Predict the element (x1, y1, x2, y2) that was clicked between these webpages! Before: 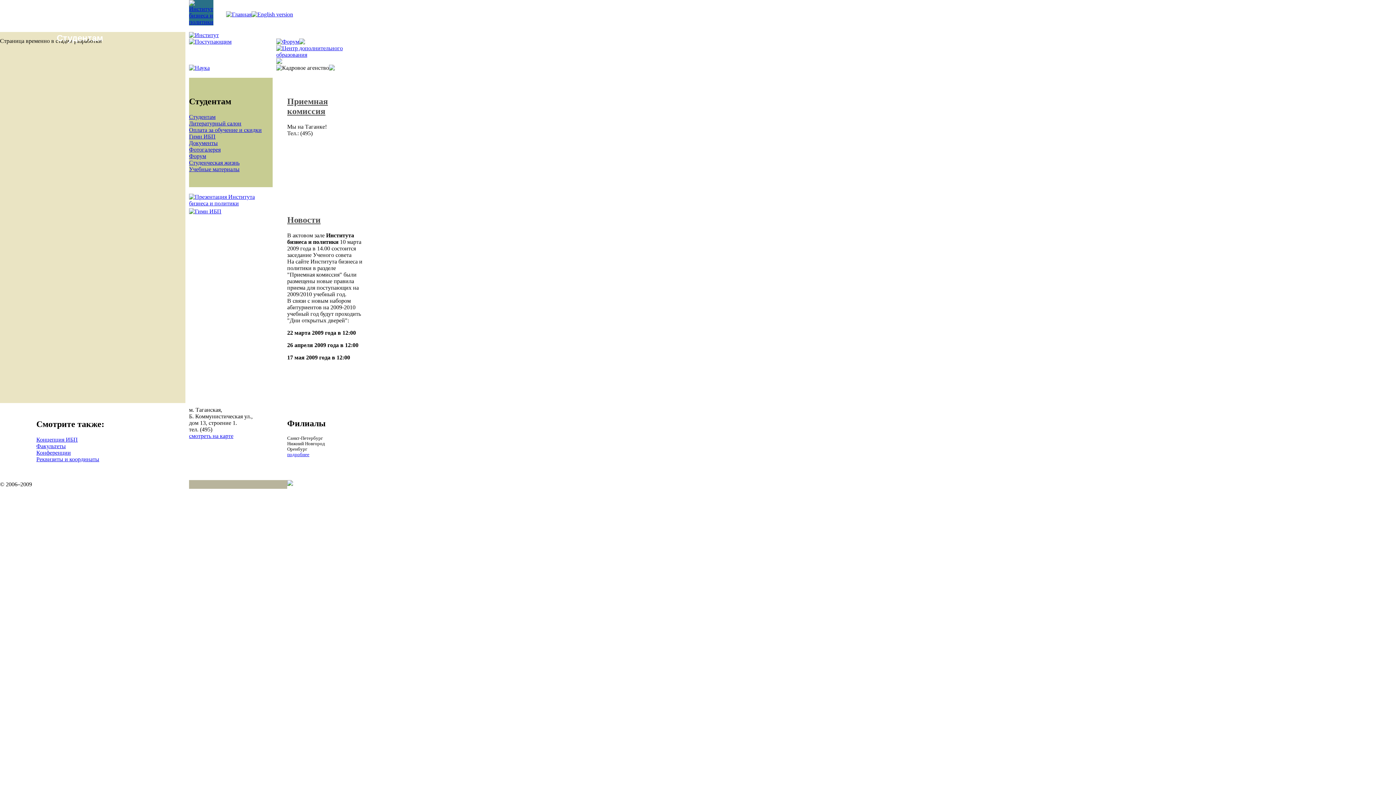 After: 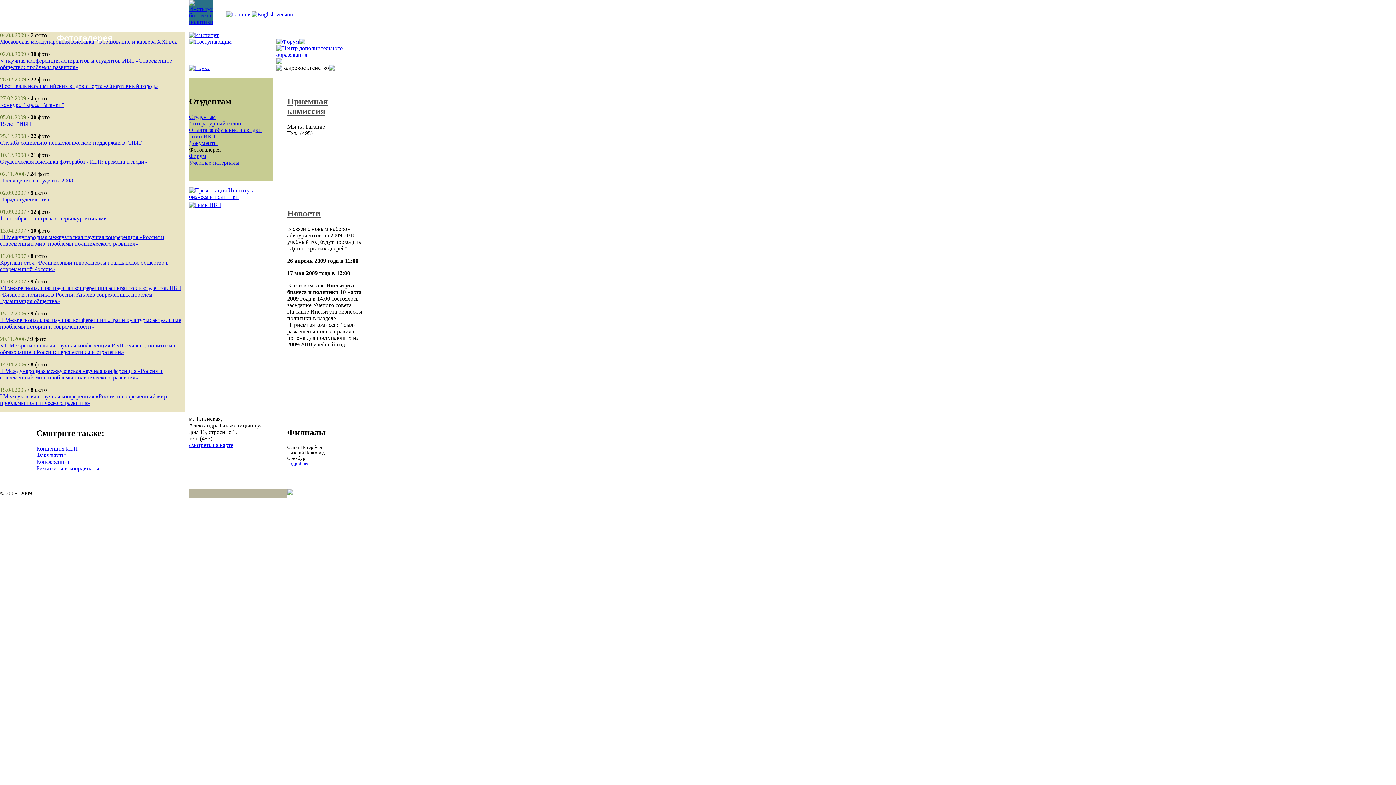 Action: label: Фотогалерея bbox: (189, 146, 220, 152)